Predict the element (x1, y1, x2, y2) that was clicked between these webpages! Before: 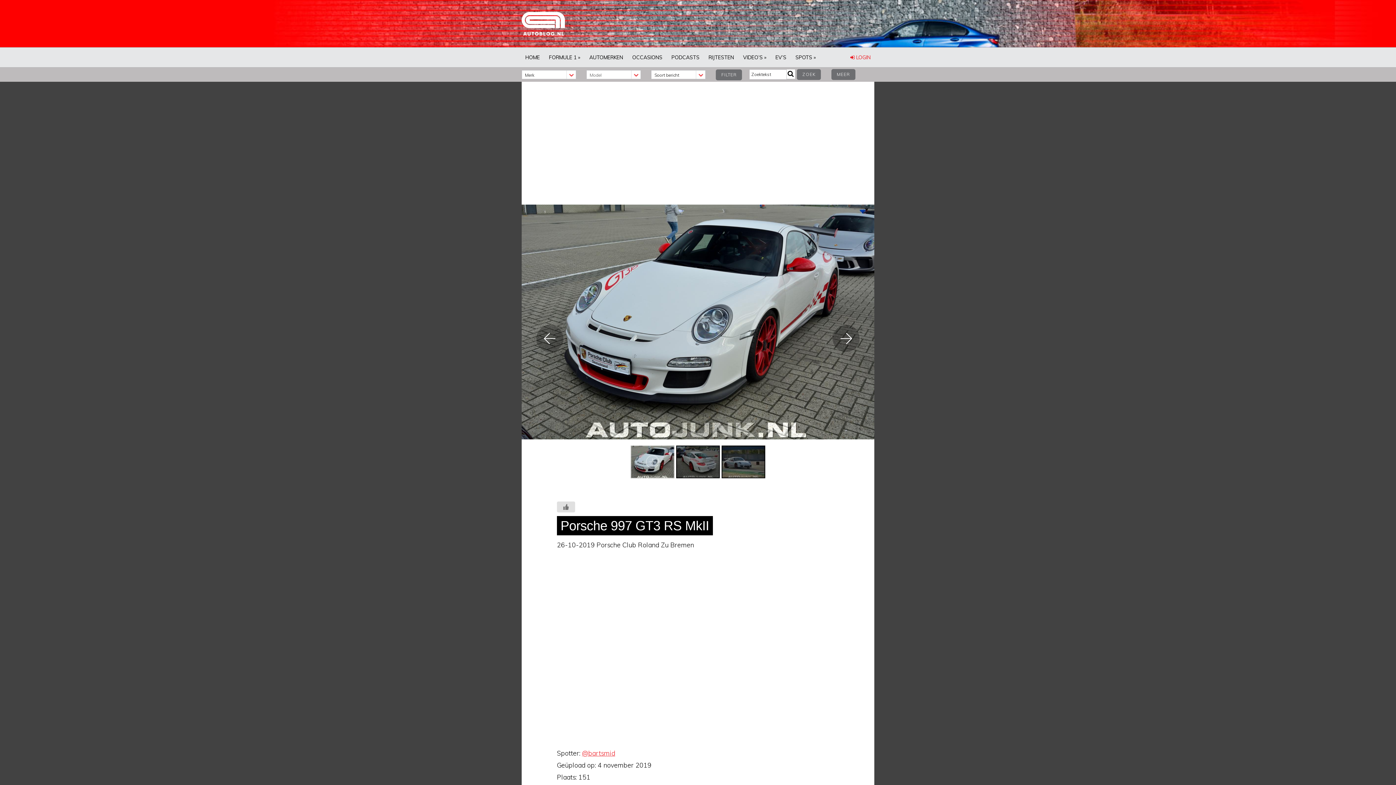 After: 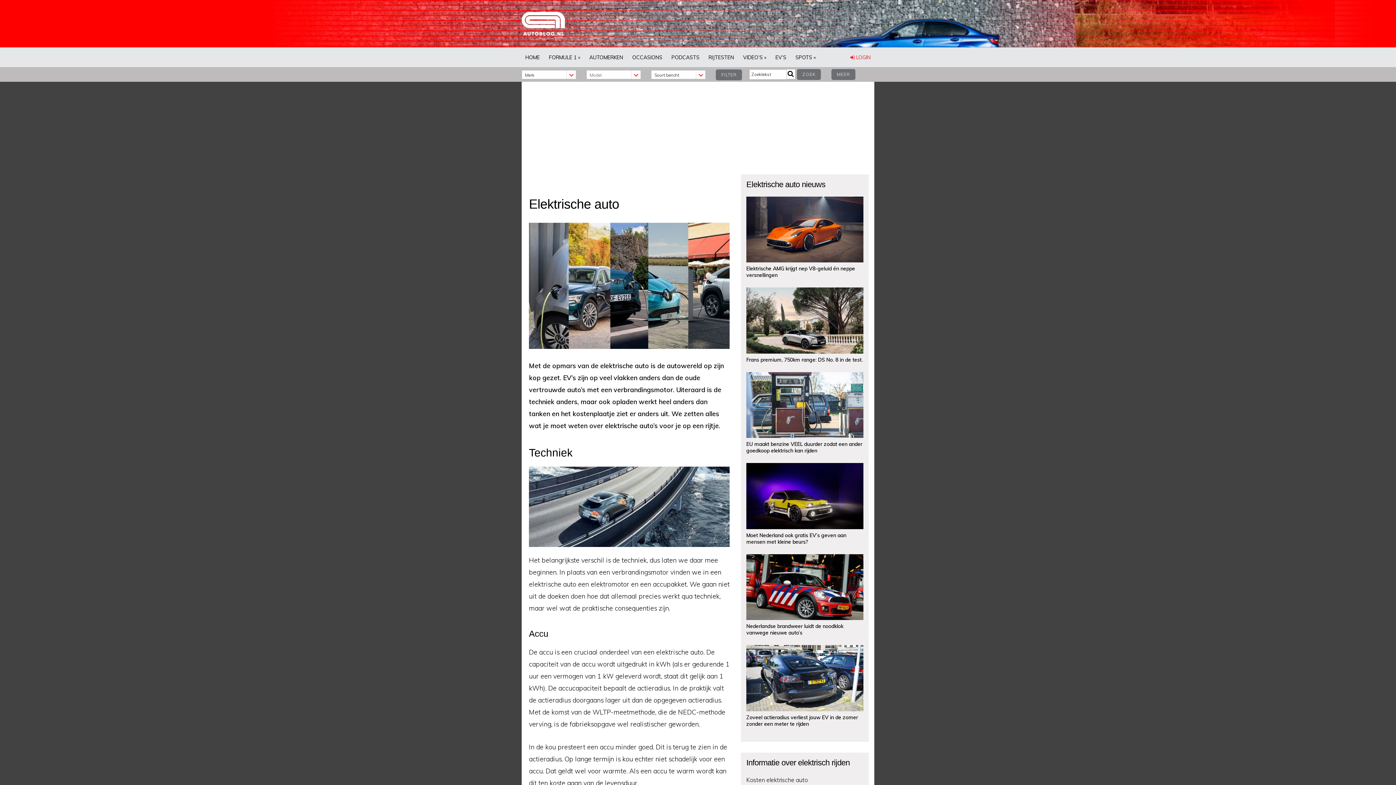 Action: bbox: (772, 47, 790, 67) label: EV’S